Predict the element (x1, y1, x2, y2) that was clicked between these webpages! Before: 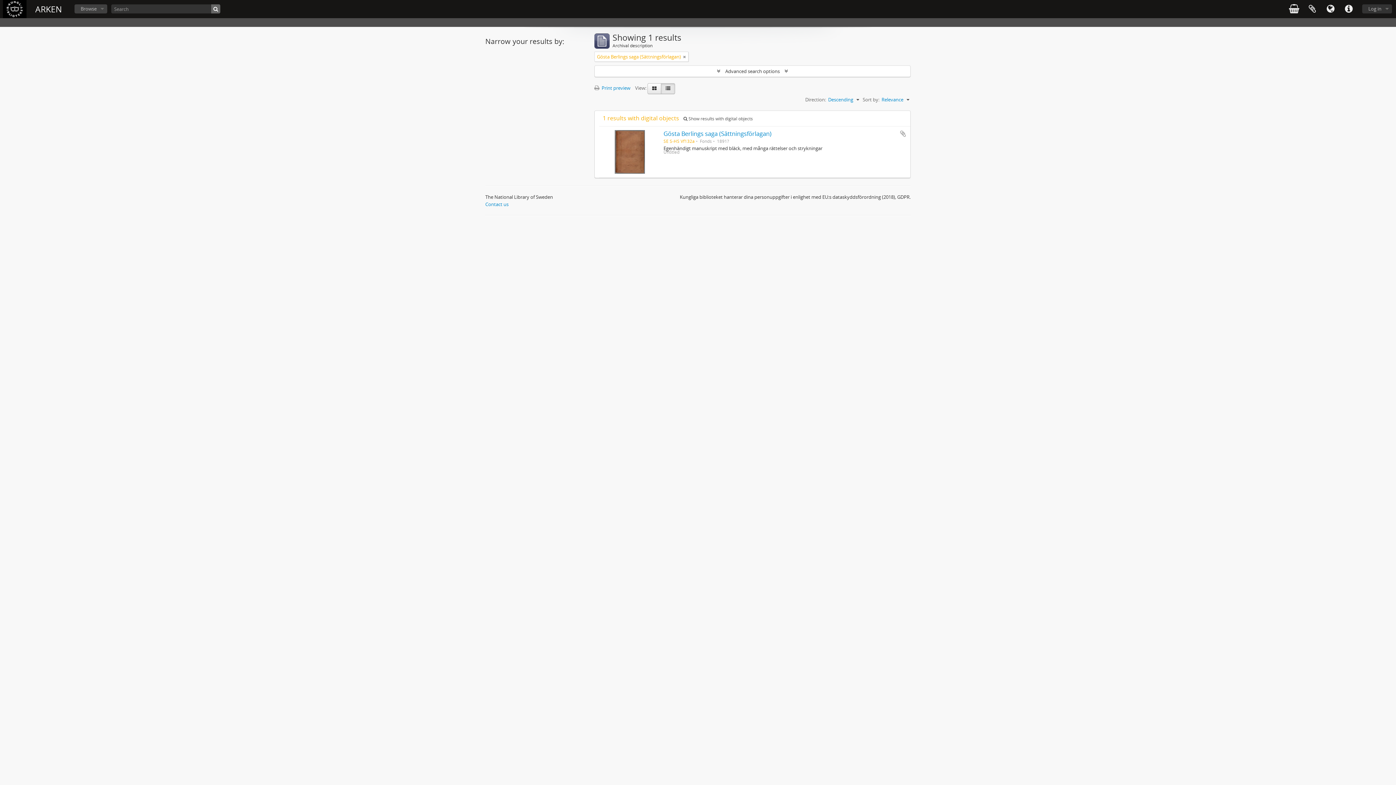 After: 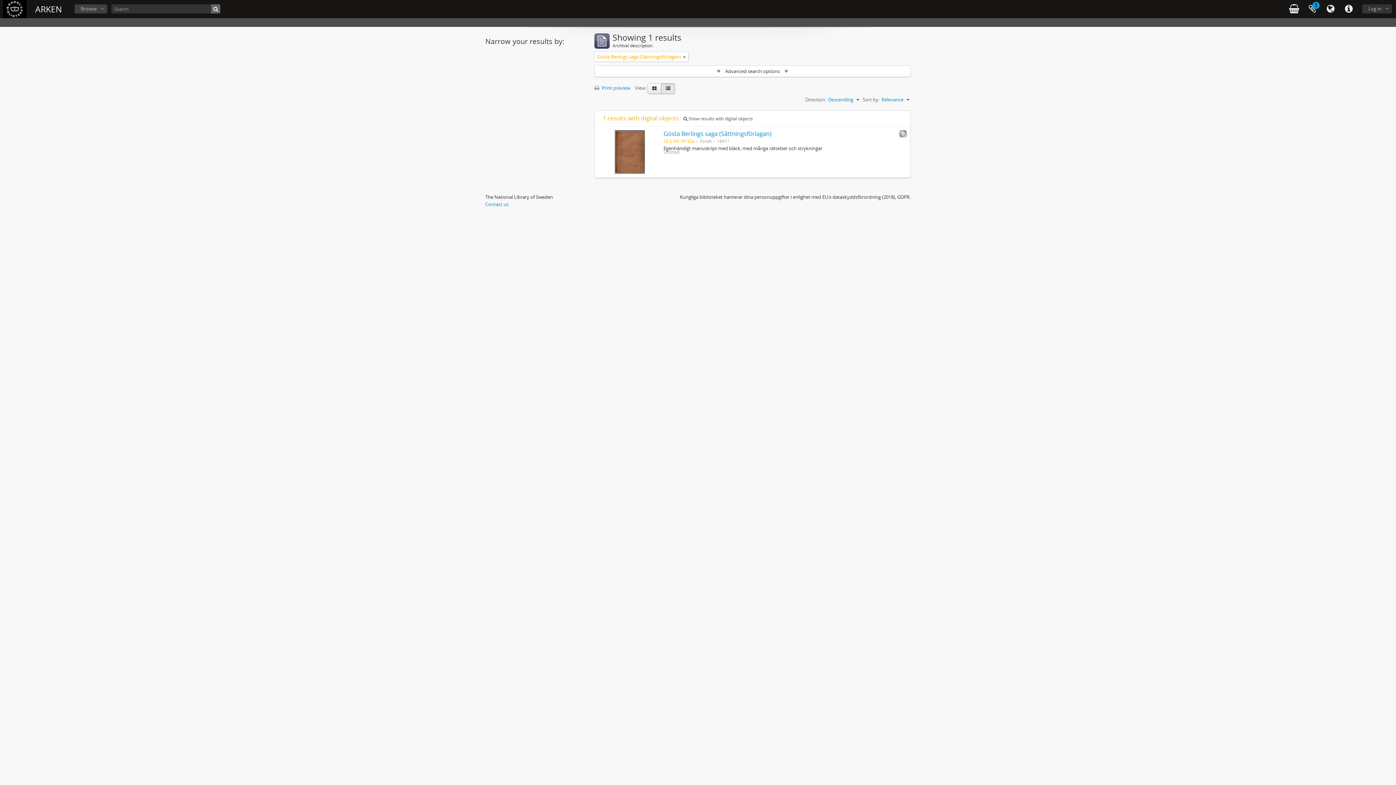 Action: label: Add to clipboard bbox: (899, 130, 906, 137)